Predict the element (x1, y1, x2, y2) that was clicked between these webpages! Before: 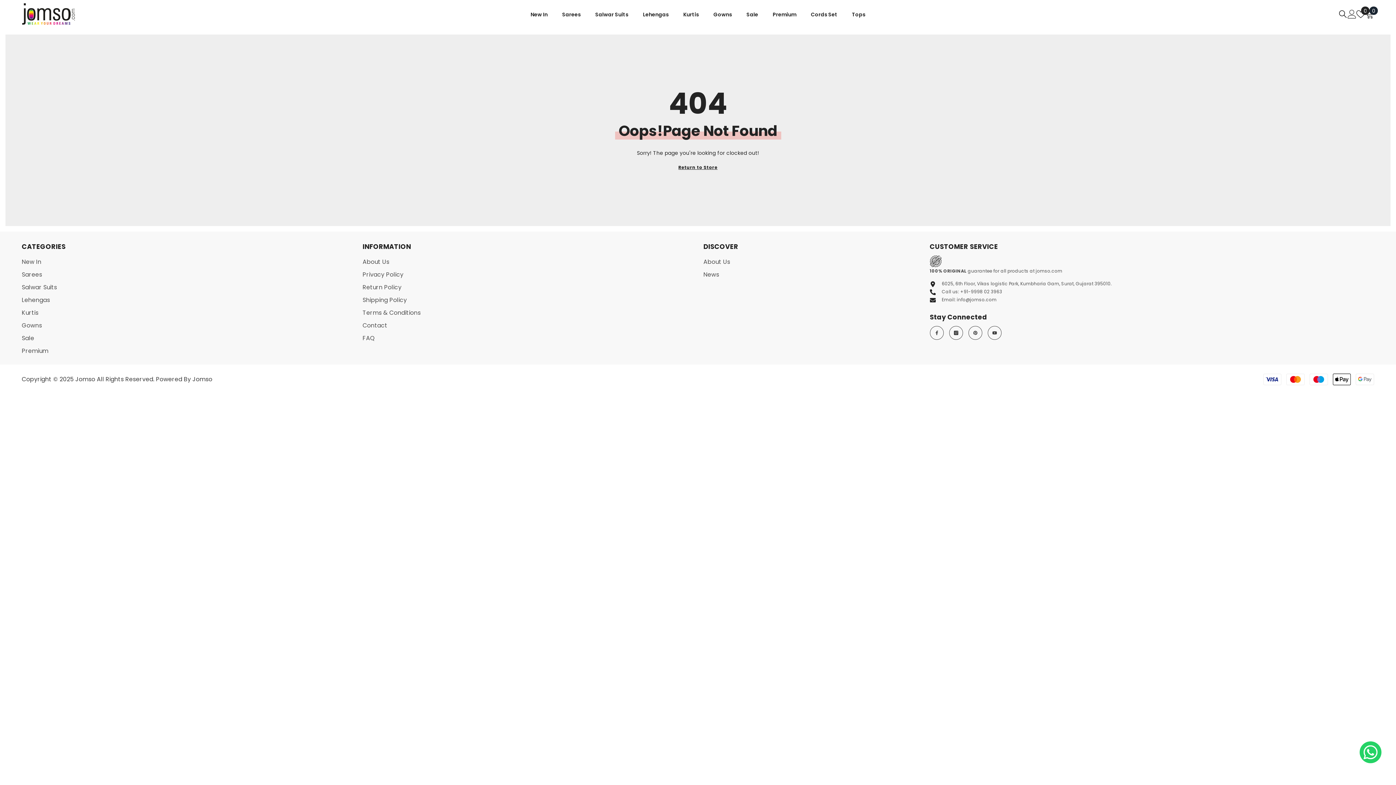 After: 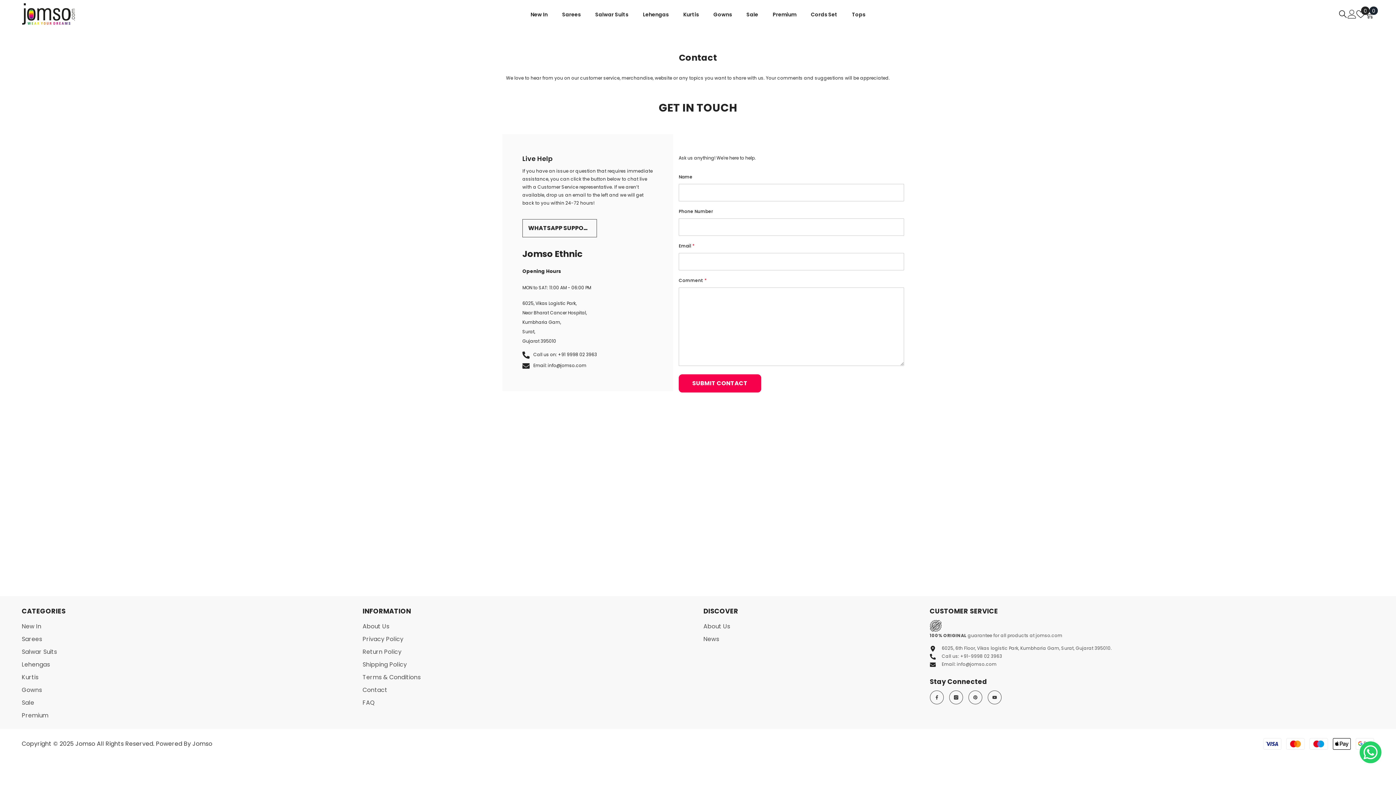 Action: label: Contact bbox: (362, 319, 387, 332)